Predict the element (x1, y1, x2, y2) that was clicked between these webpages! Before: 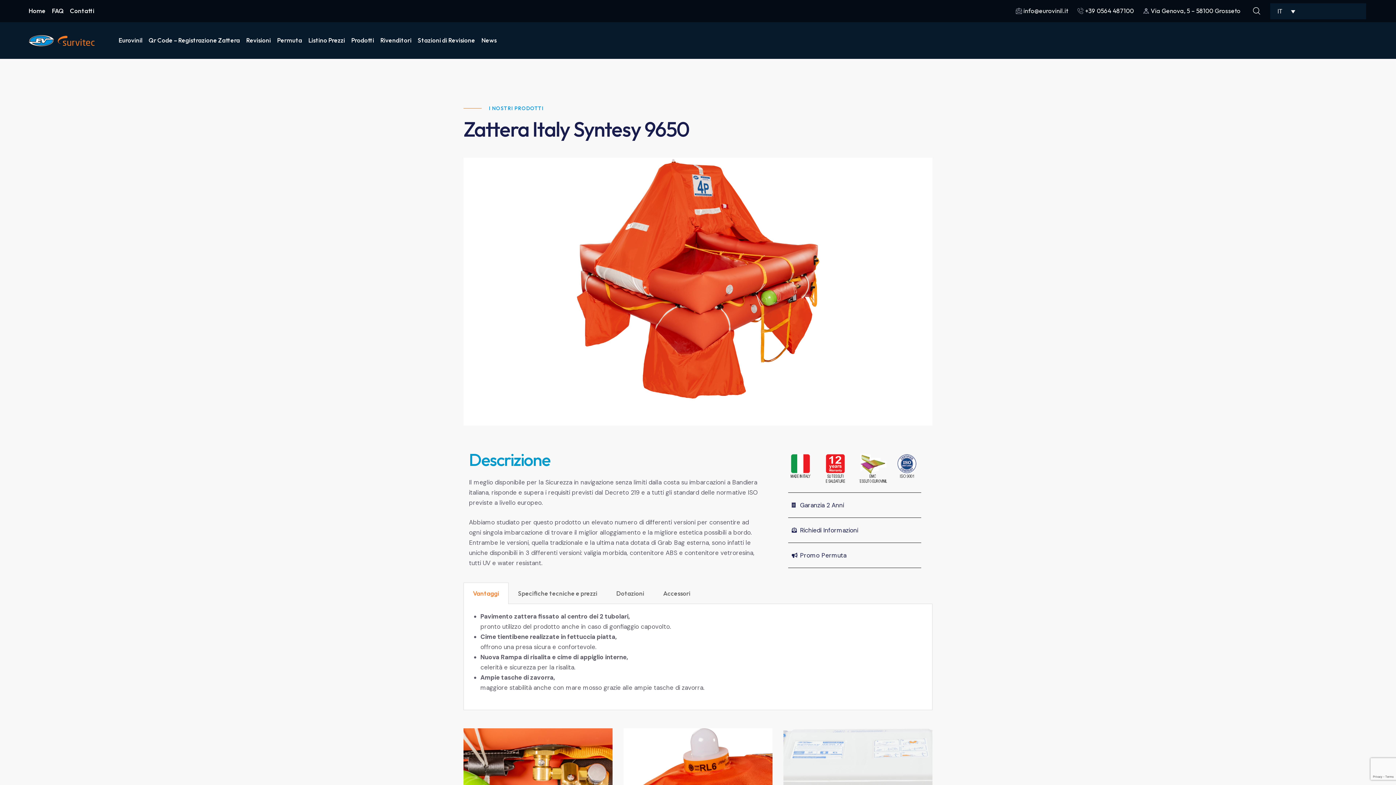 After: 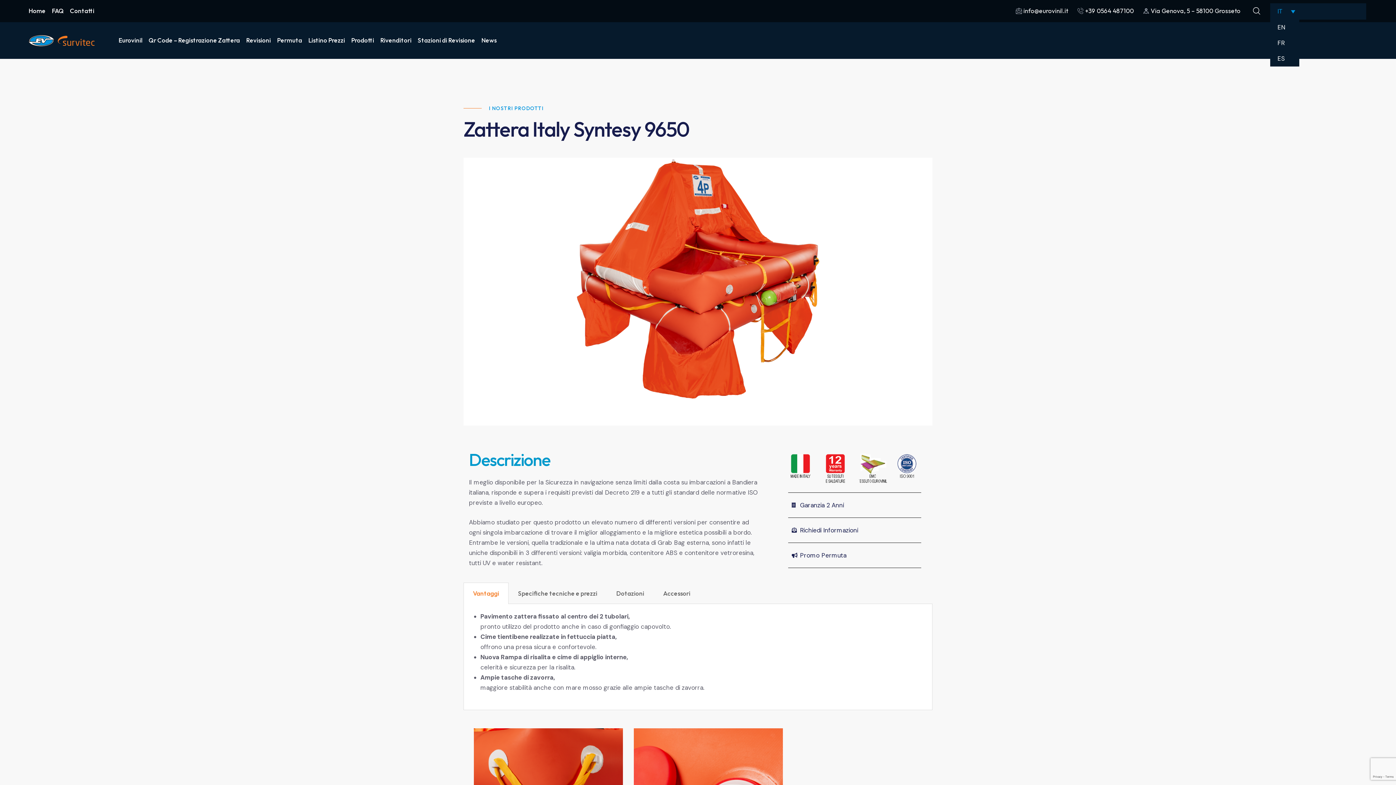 Action: bbox: (1270, 3, 1299, 19) label: IT